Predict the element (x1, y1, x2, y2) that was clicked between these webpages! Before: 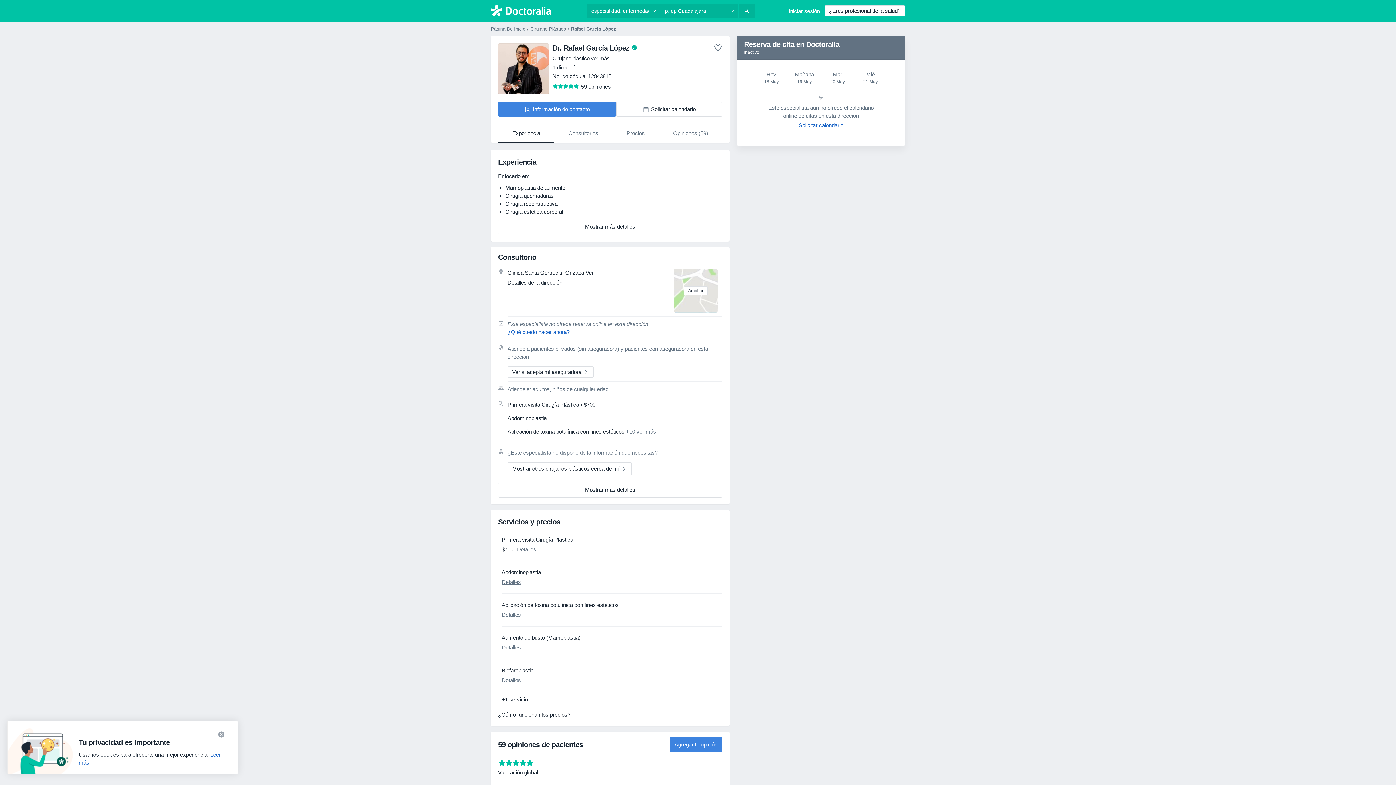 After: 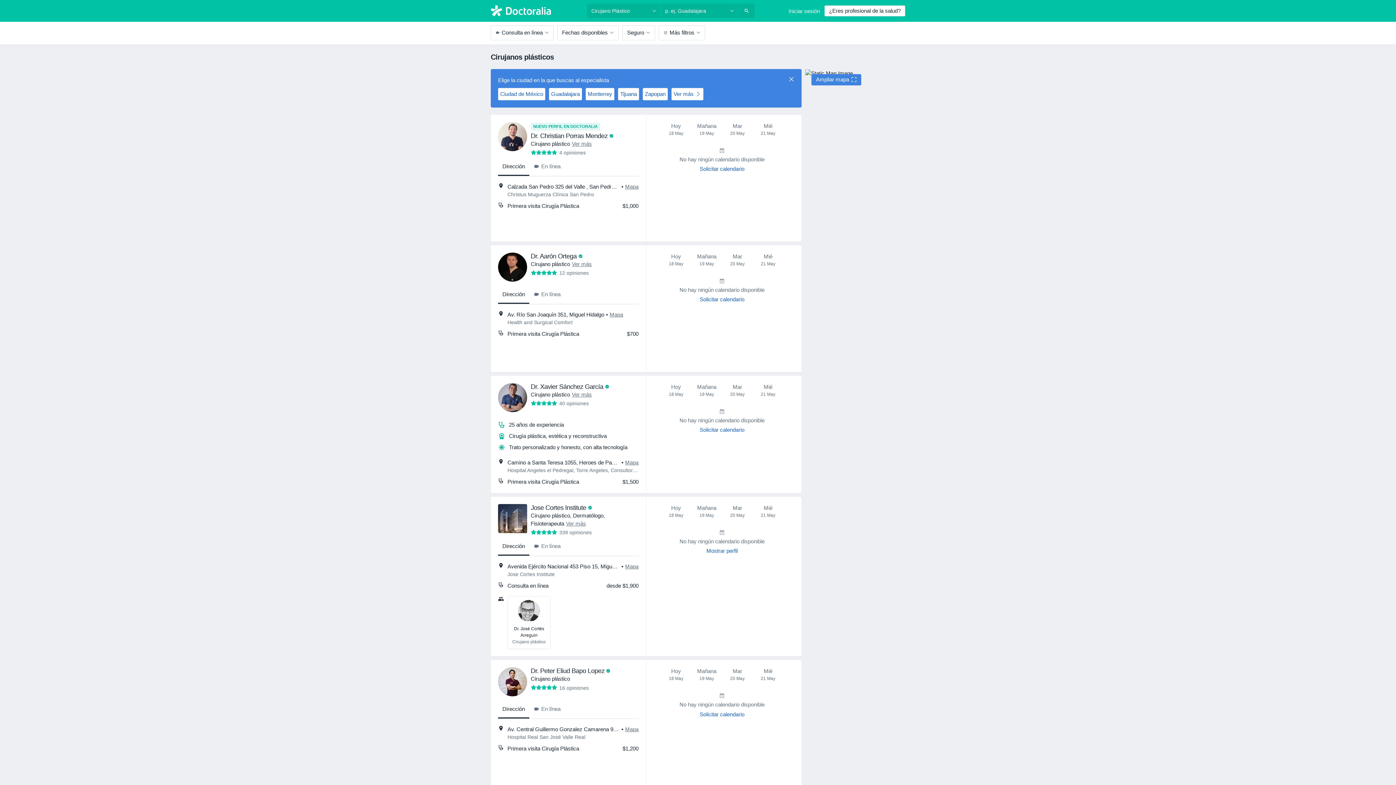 Action: bbox: (530, 26, 566, 31) label: Cirujano Plástico